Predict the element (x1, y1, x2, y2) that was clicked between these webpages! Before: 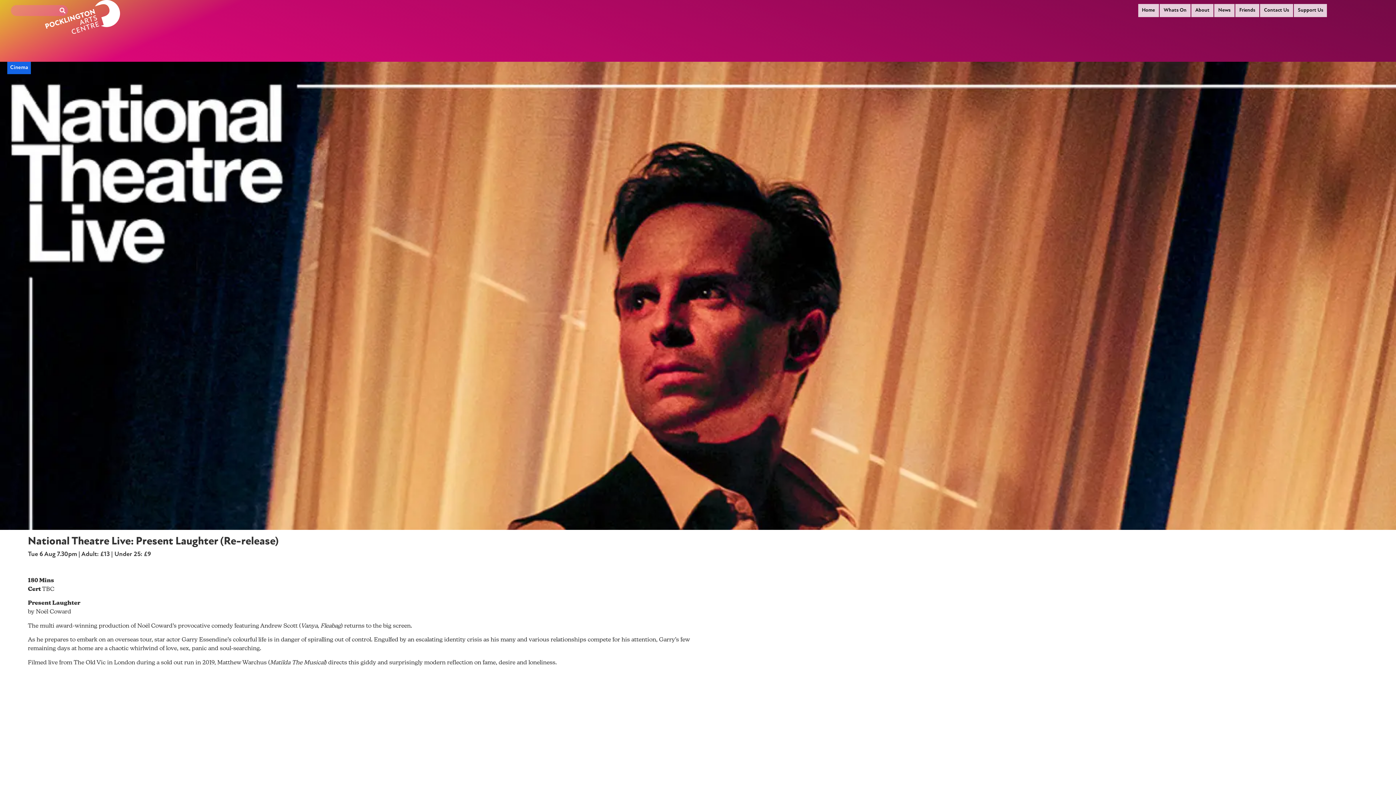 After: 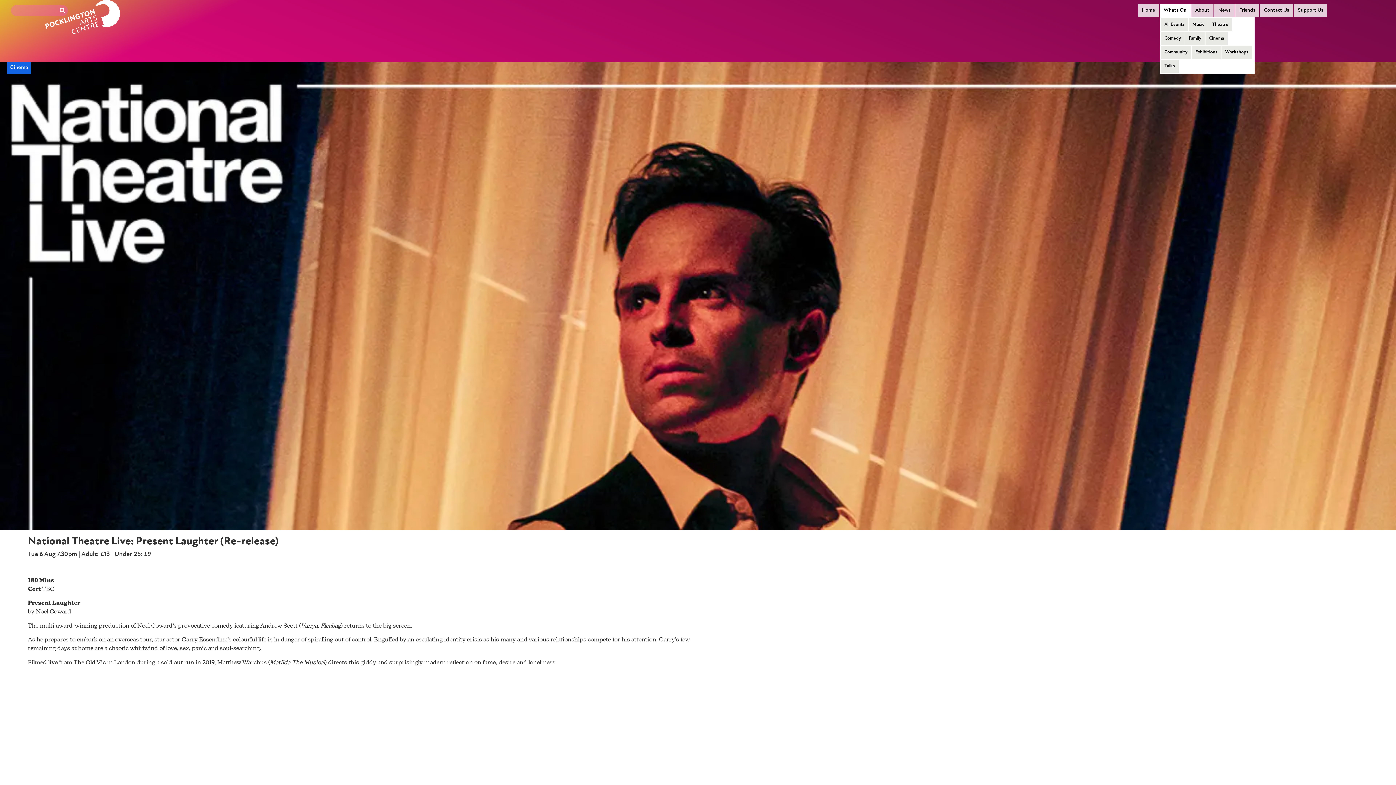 Action: label: Whats On bbox: (1160, 4, 1190, 17)